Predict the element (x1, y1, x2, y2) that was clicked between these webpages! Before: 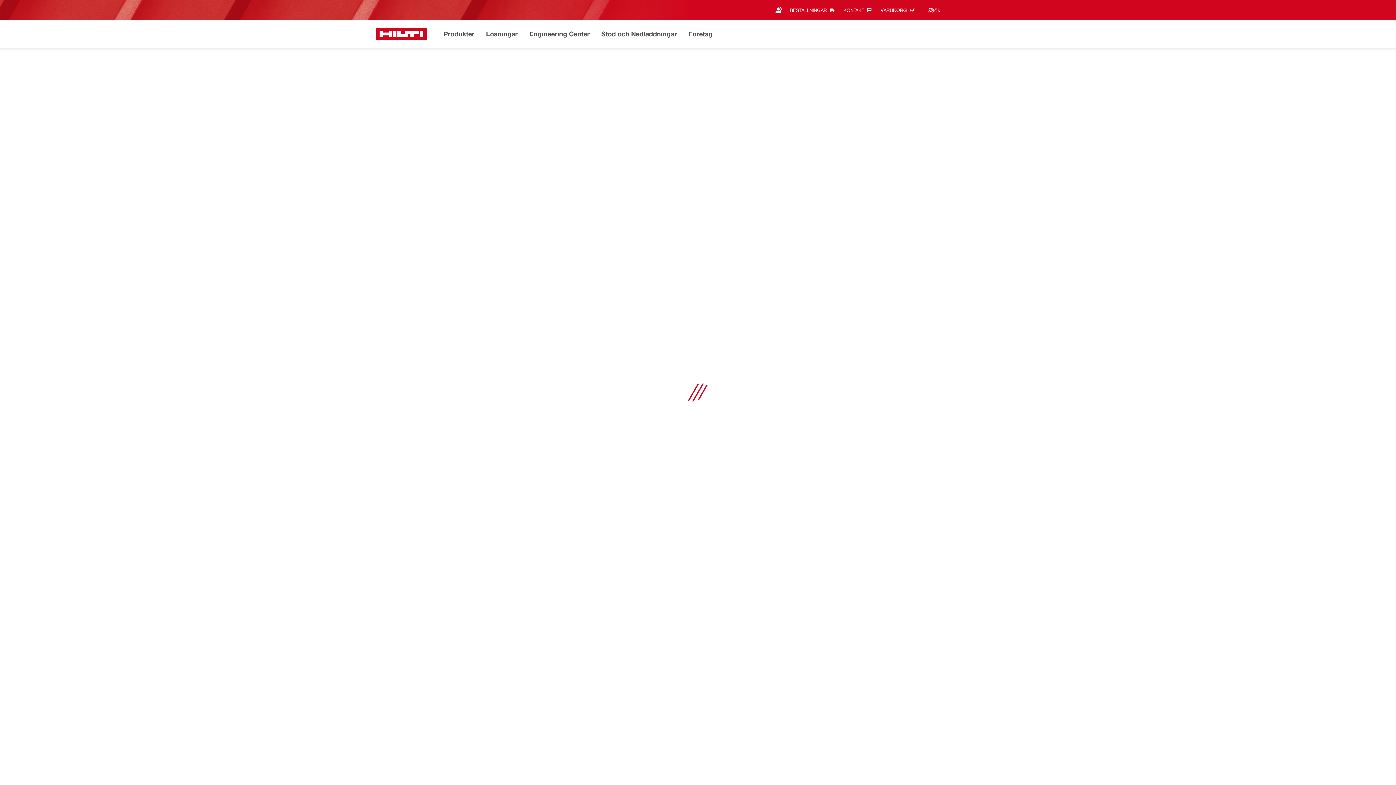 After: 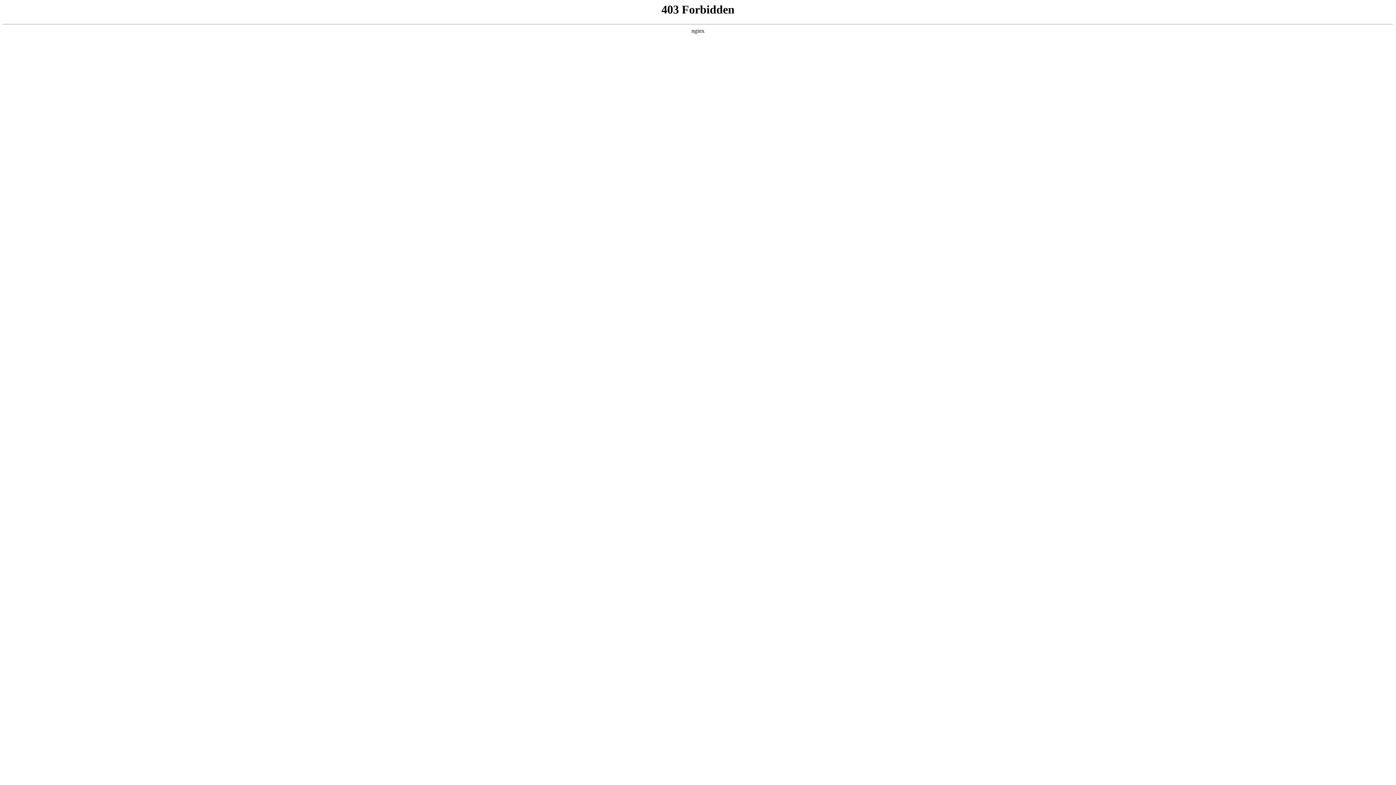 Action: bbox: (529, 28, 590, 40) label: Engineering Center